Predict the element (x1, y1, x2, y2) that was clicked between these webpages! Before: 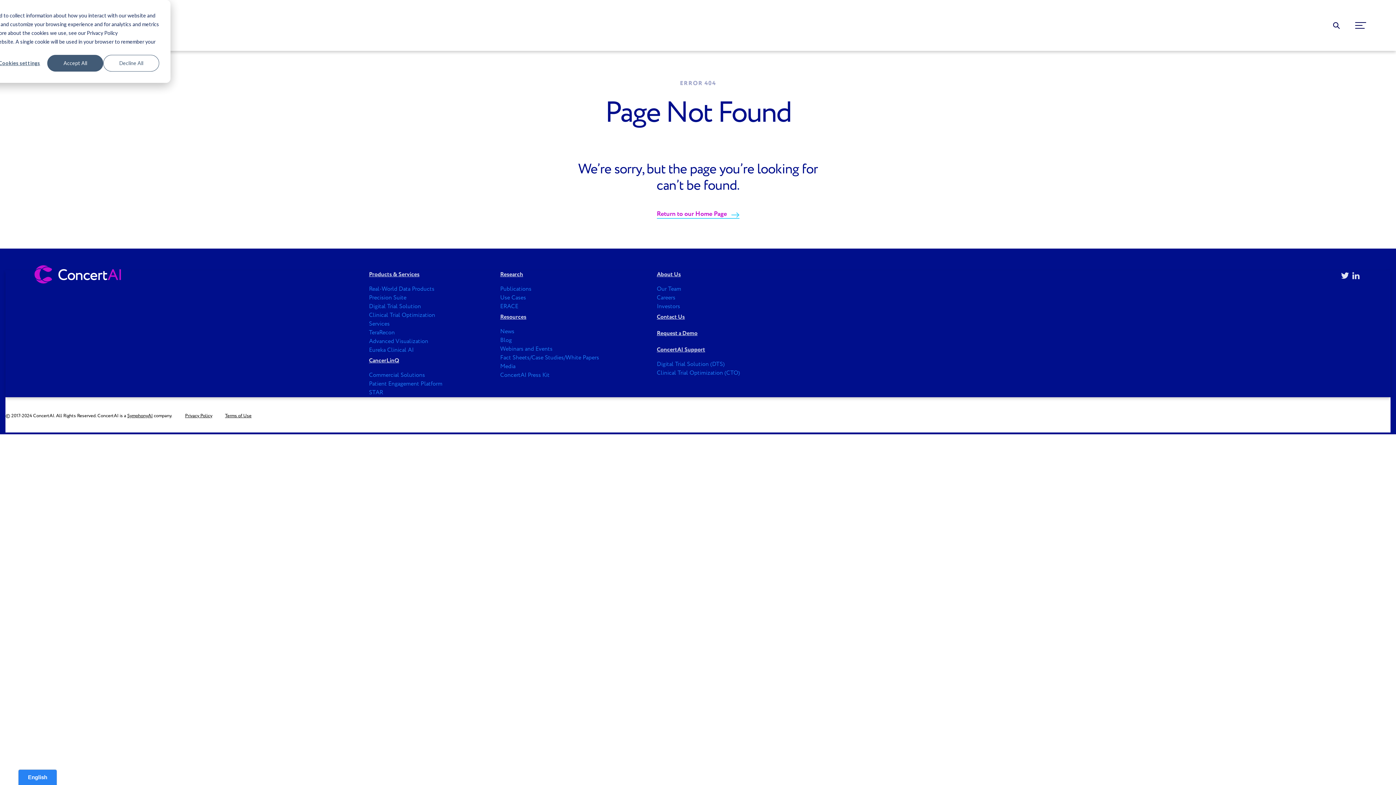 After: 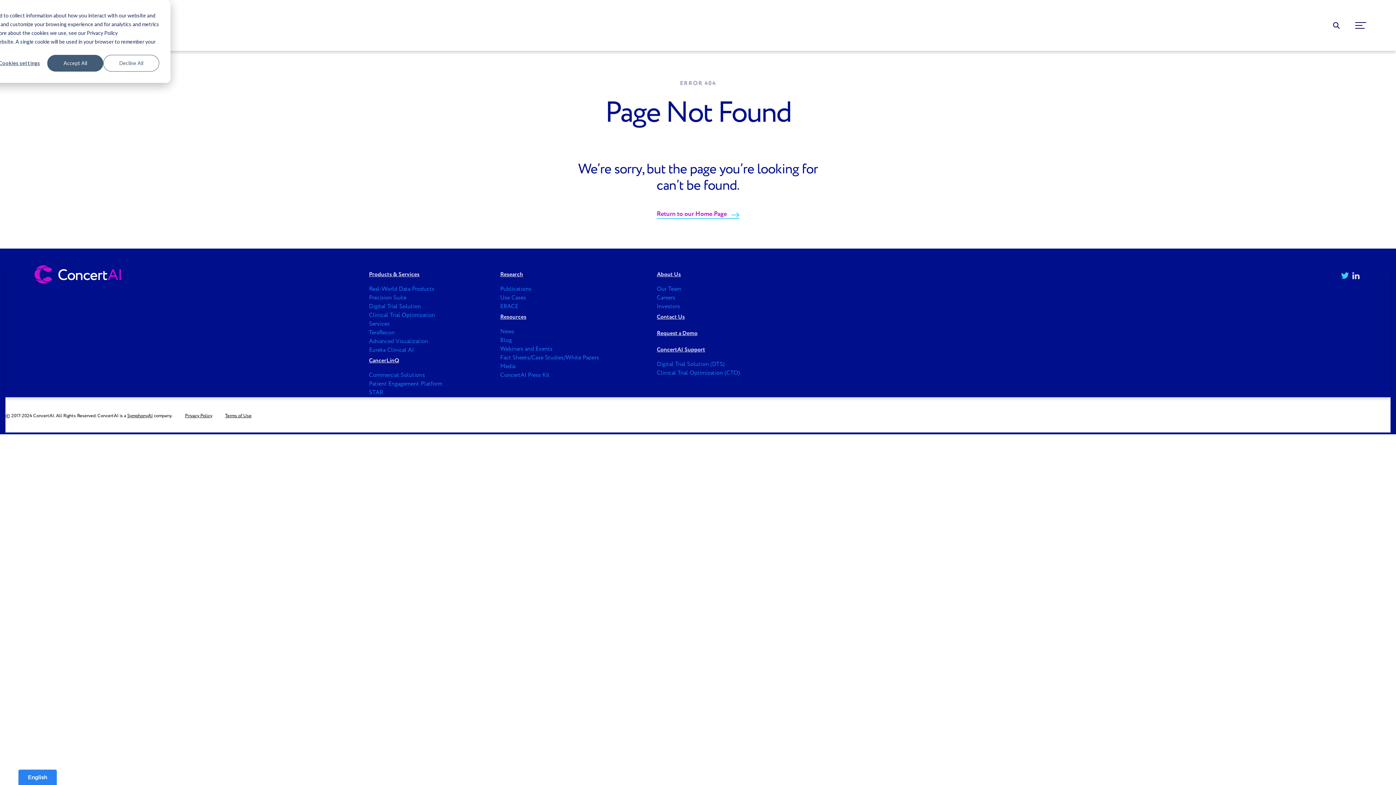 Action: bbox: (1339, 270, 1350, 281)